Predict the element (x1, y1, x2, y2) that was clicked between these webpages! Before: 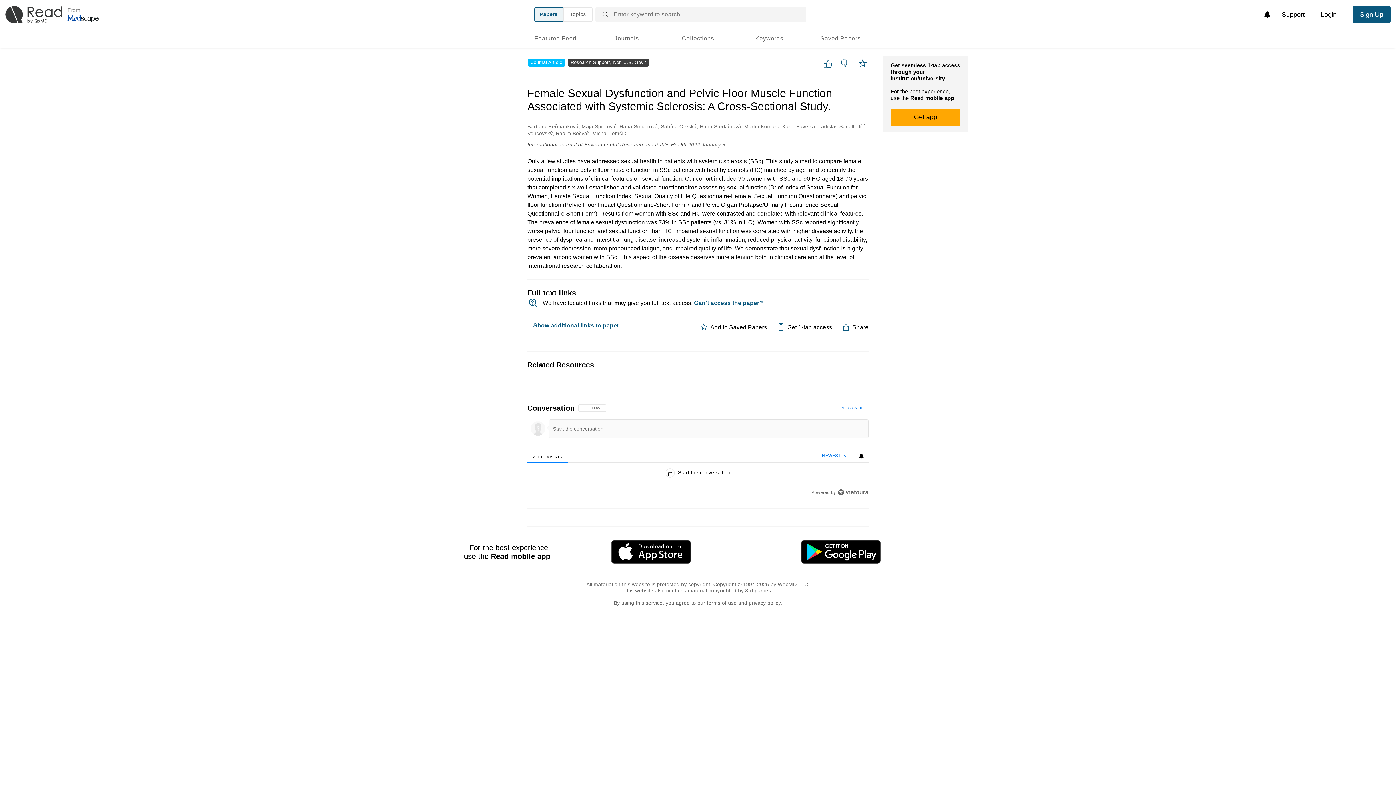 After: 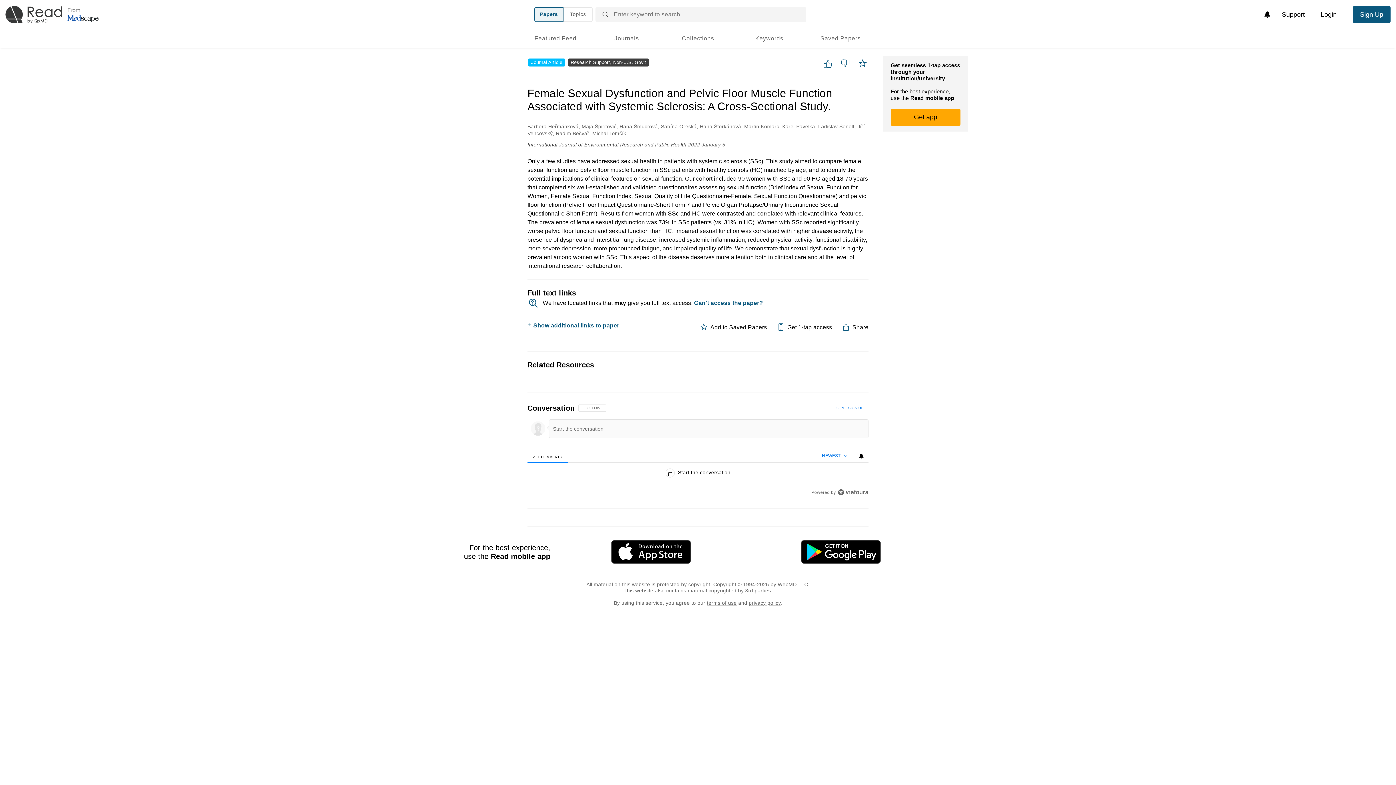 Action: bbox: (837, 489, 868, 495)